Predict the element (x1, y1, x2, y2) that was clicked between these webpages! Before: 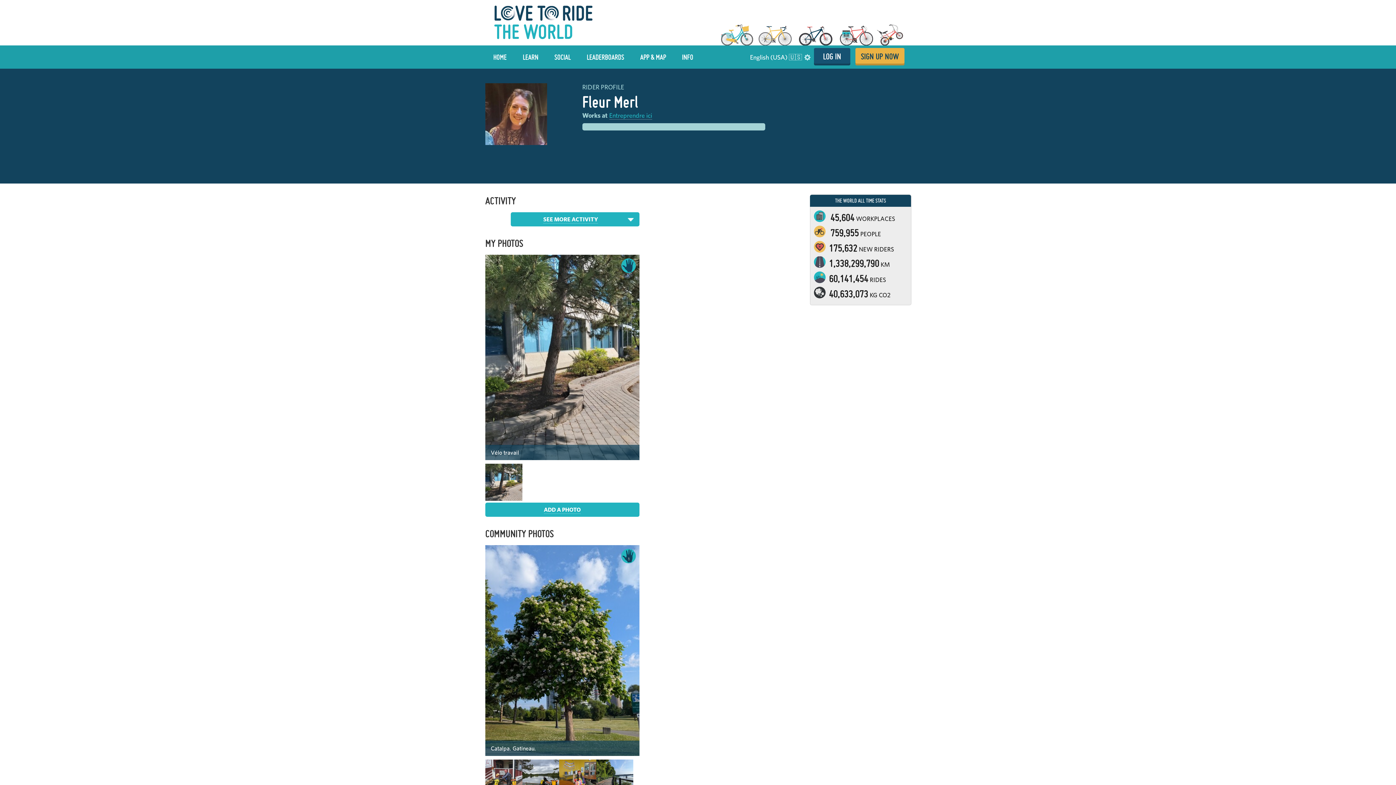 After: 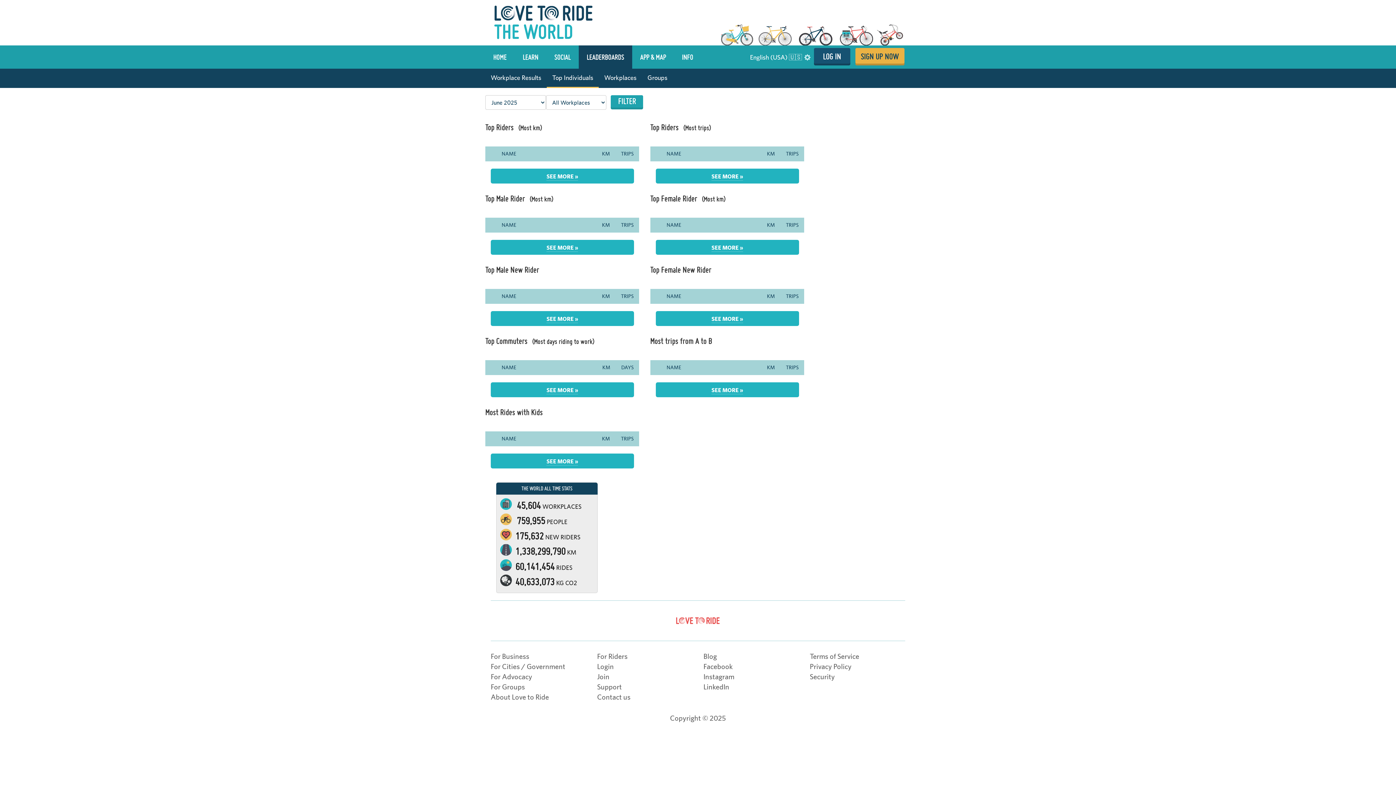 Action: label: LEADERBOARDS bbox: (581, 48, 629, 66)